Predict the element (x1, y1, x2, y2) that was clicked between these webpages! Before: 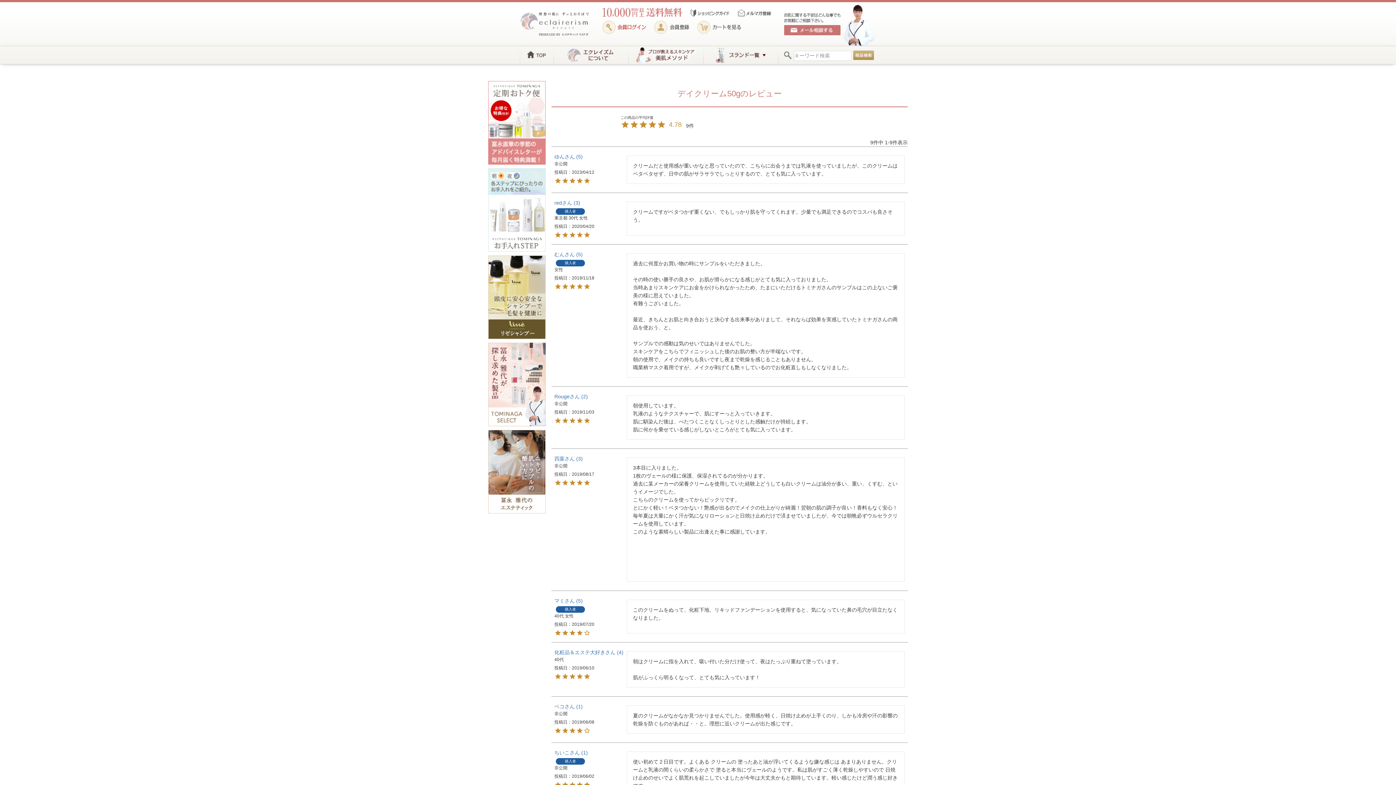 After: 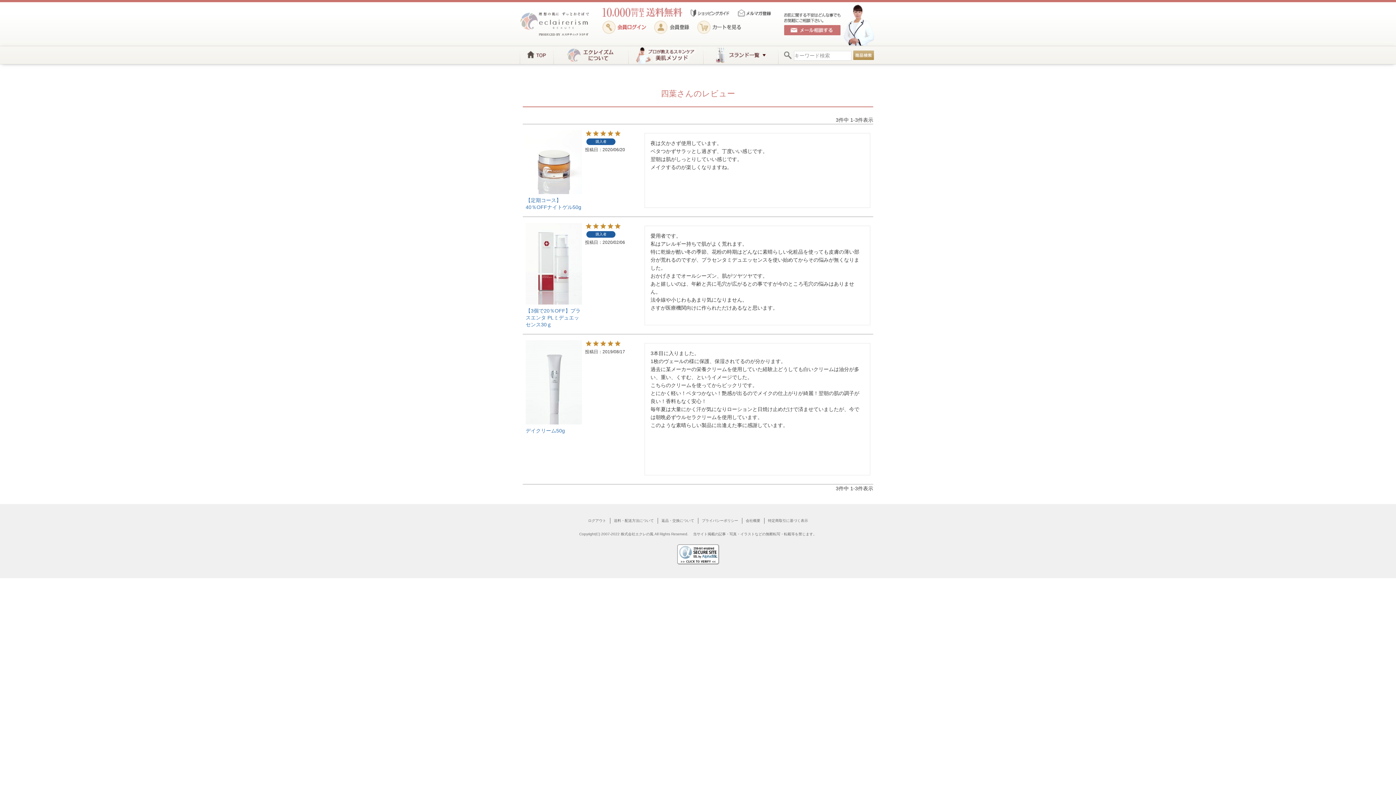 Action: label: 四葉 3 bbox: (554, 456, 582, 461)